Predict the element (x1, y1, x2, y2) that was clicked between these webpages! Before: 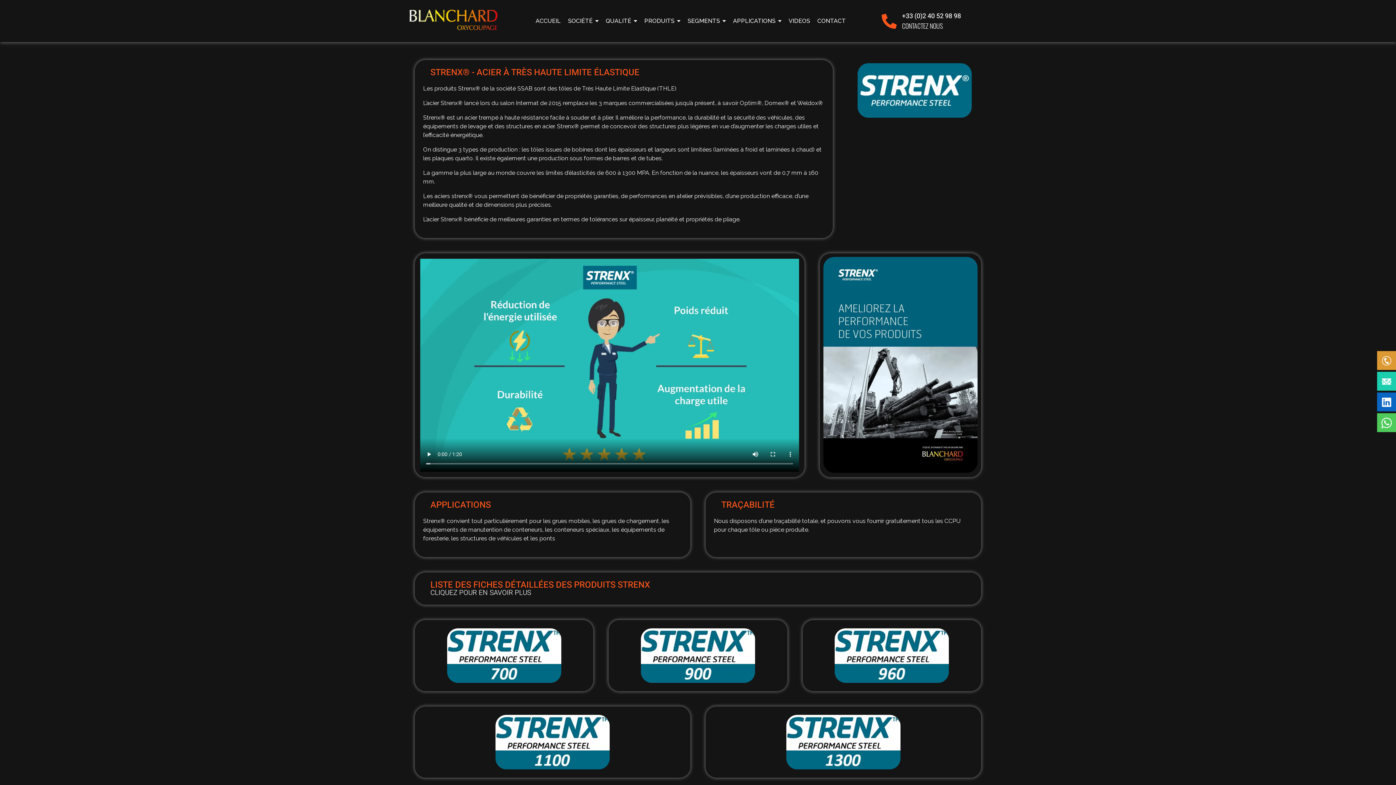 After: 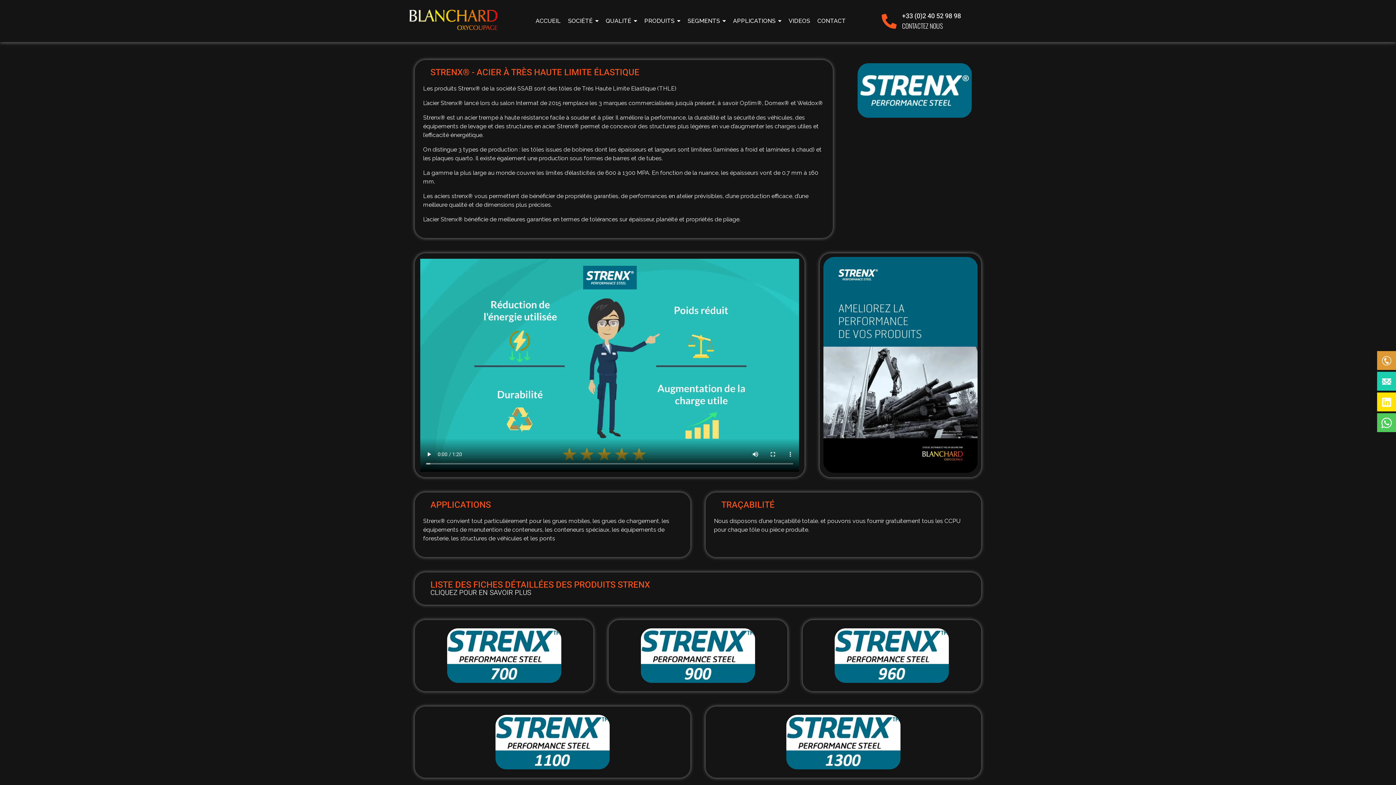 Action: bbox: (1377, 392, 1396, 411)